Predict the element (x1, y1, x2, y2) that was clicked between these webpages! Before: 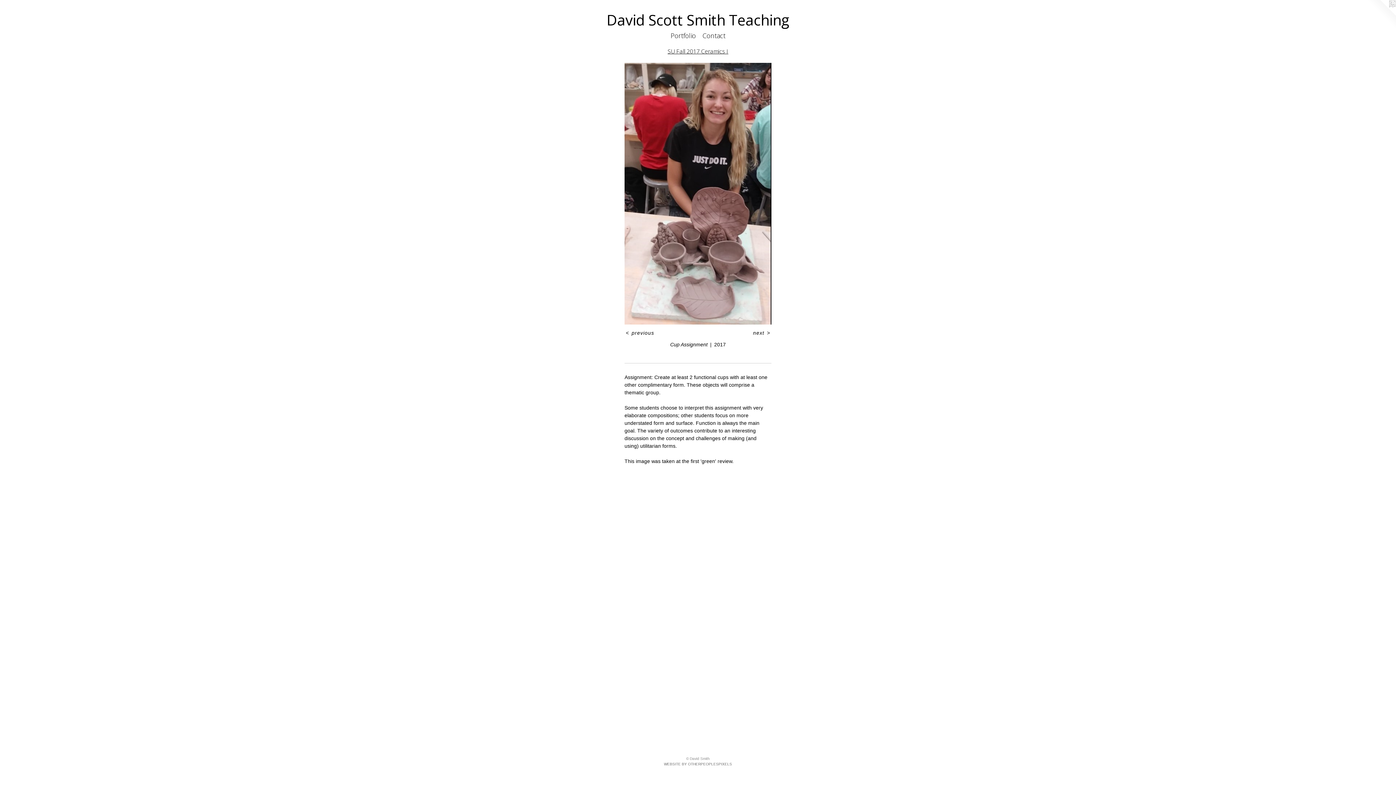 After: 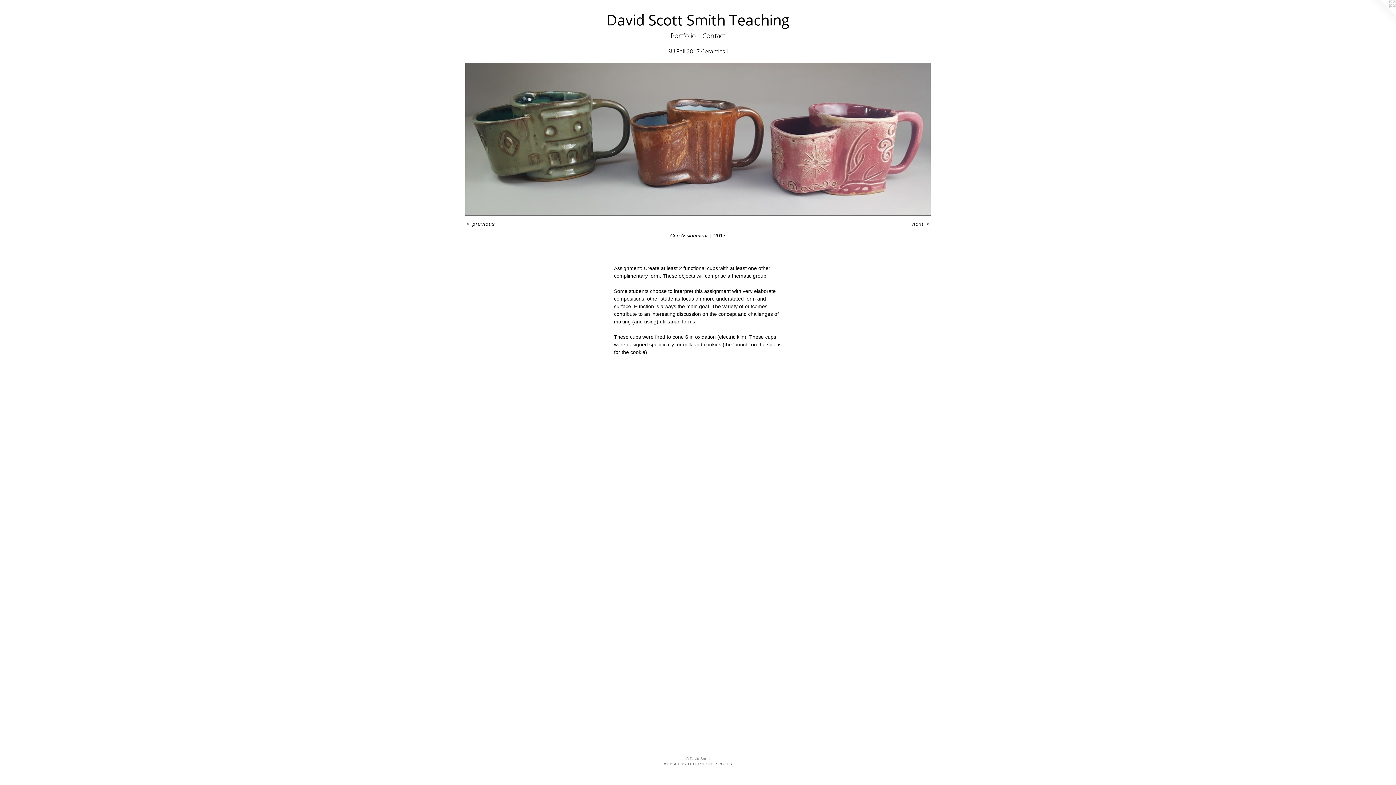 Action: label: < previous bbox: (624, 329, 655, 336)